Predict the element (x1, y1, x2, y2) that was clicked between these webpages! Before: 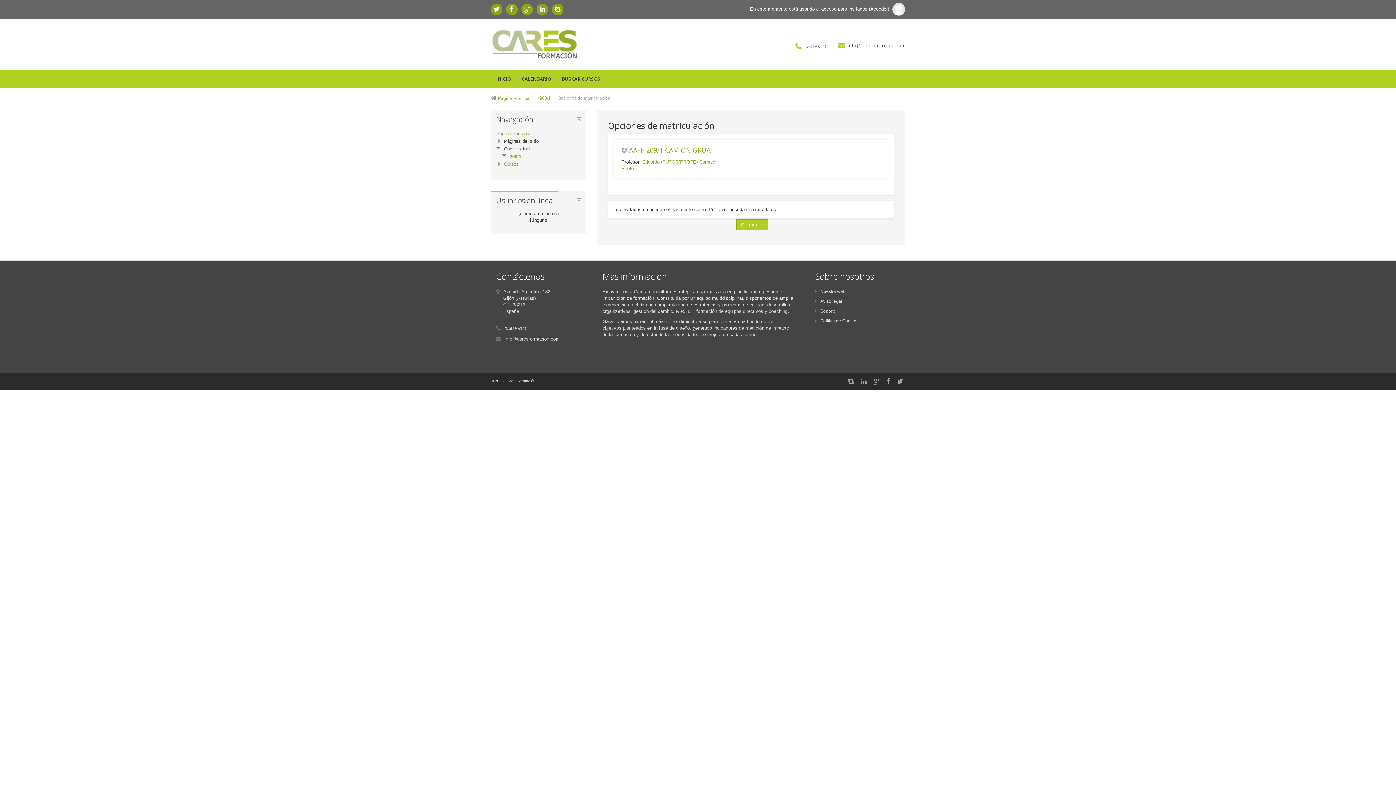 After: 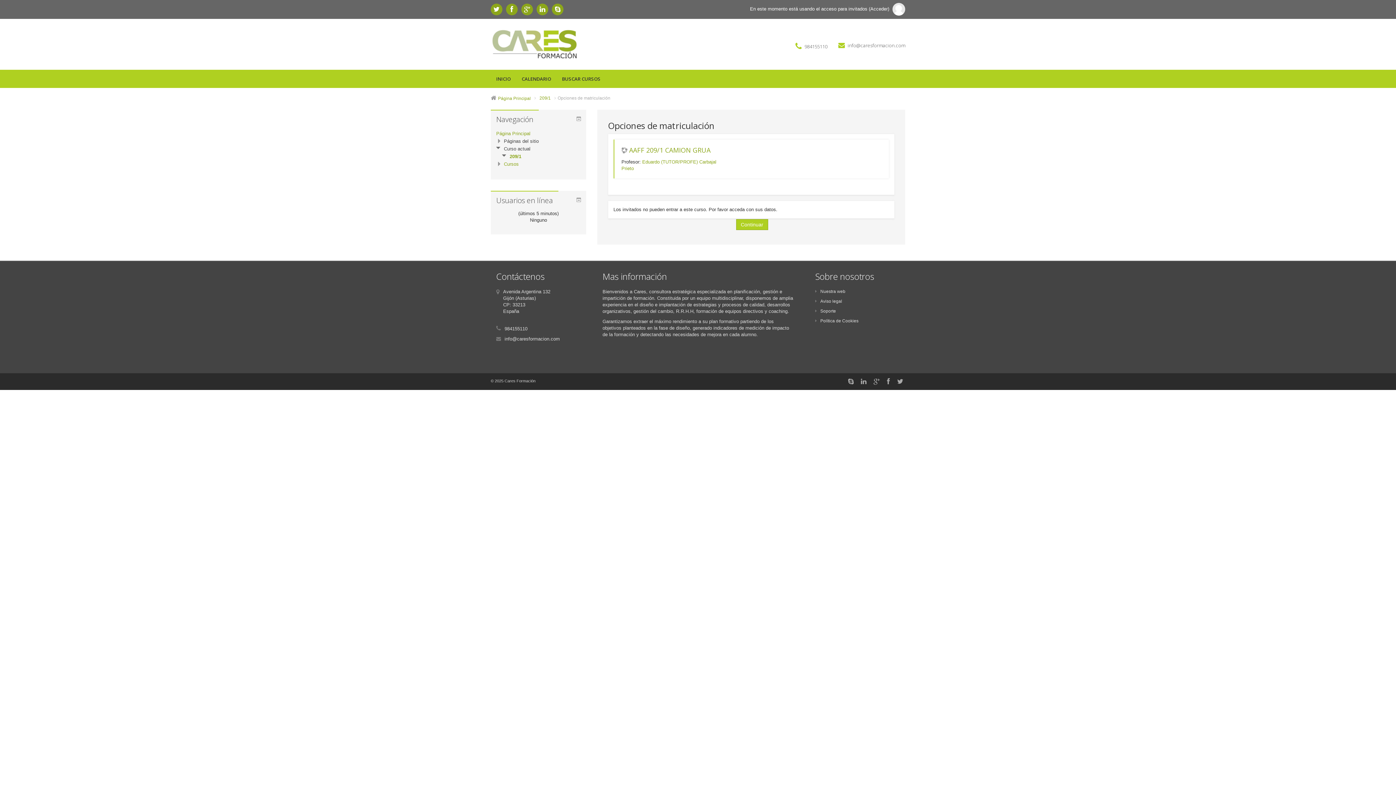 Action: label: 209/1 bbox: (509, 153, 521, 159)